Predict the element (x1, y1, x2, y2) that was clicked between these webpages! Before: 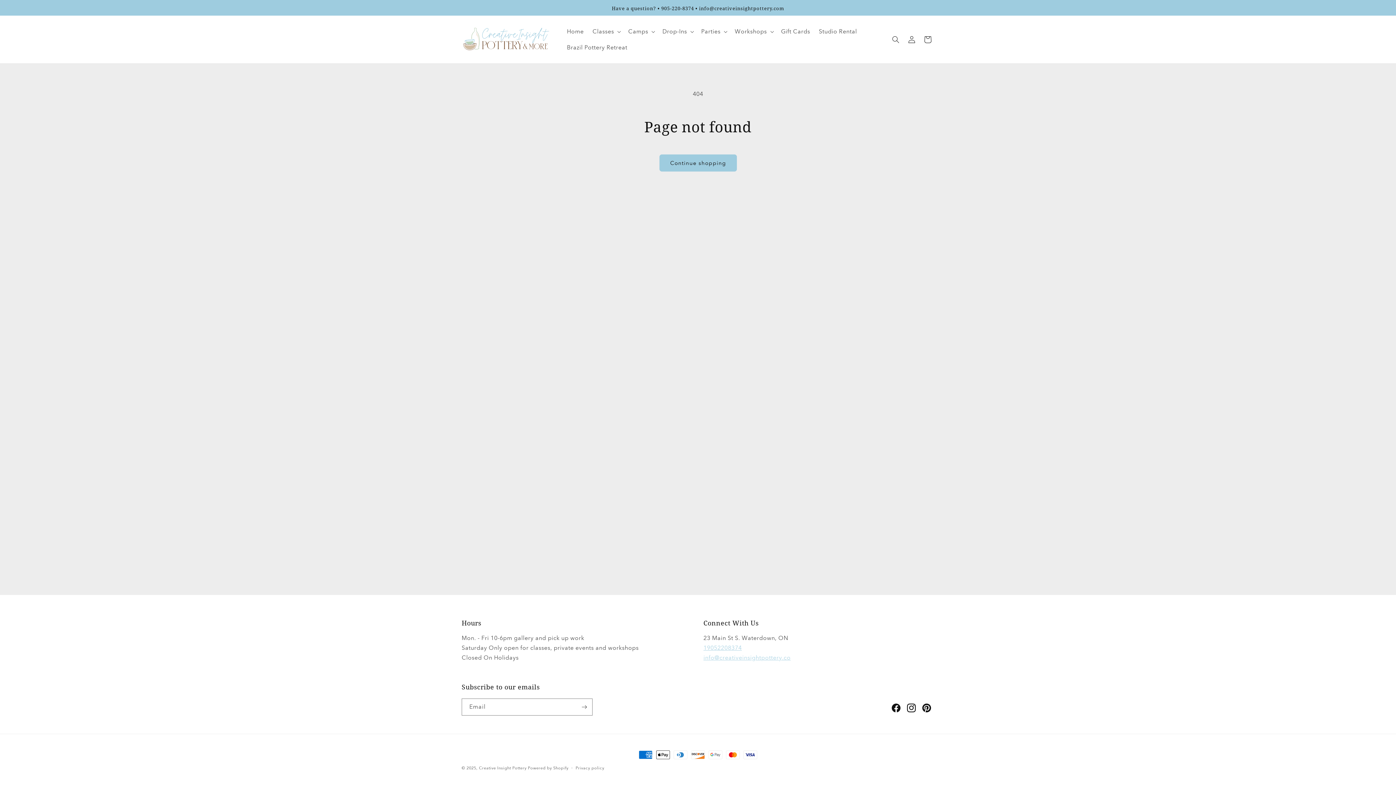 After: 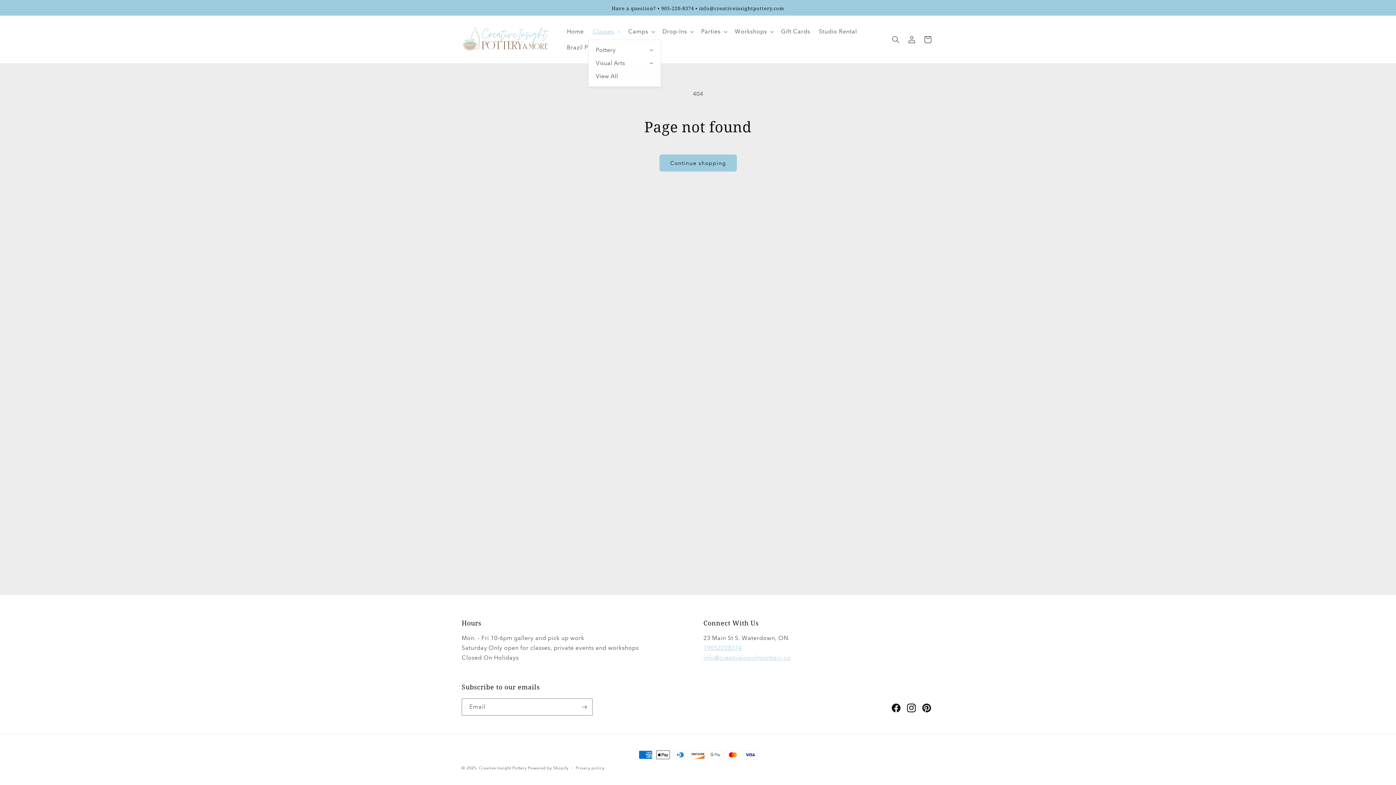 Action: label: Classes bbox: (588, 23, 624, 39)